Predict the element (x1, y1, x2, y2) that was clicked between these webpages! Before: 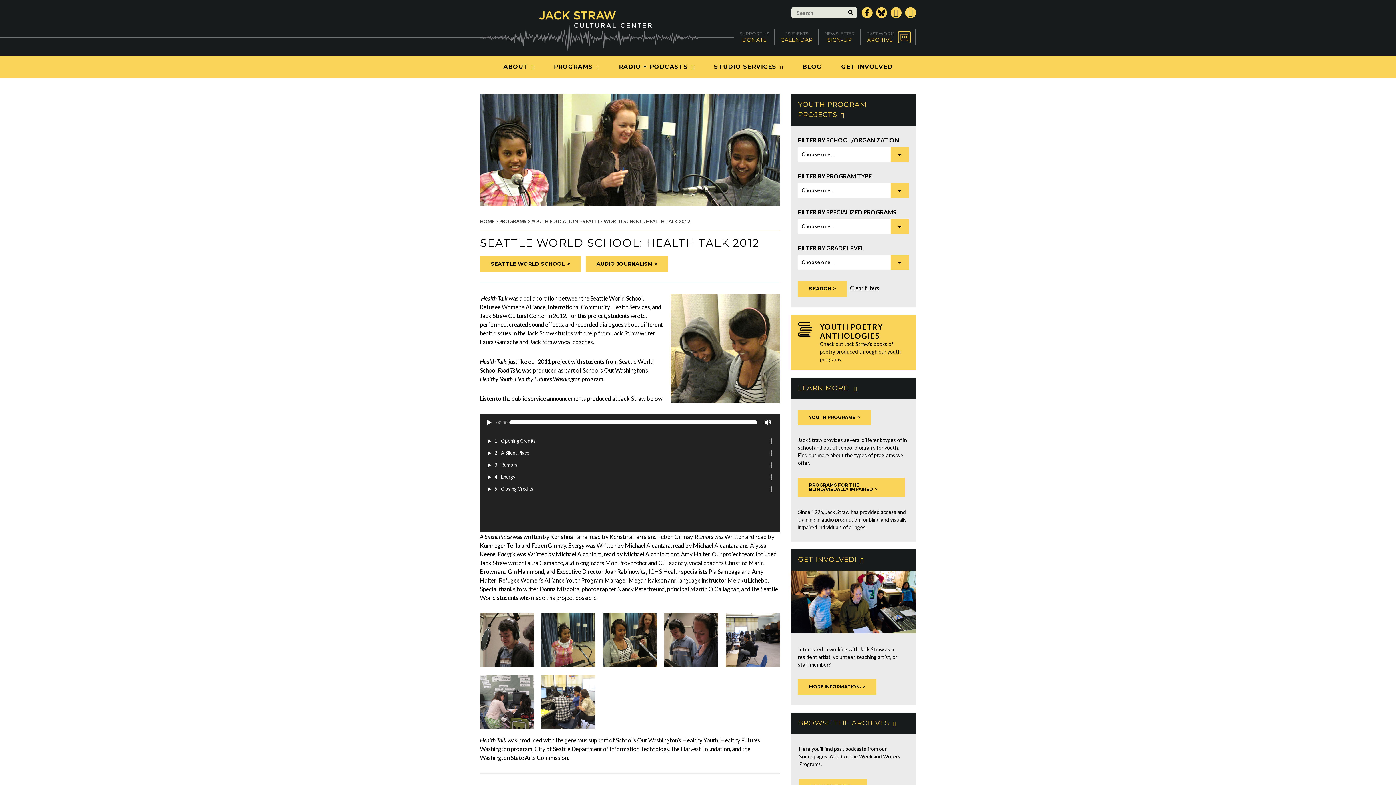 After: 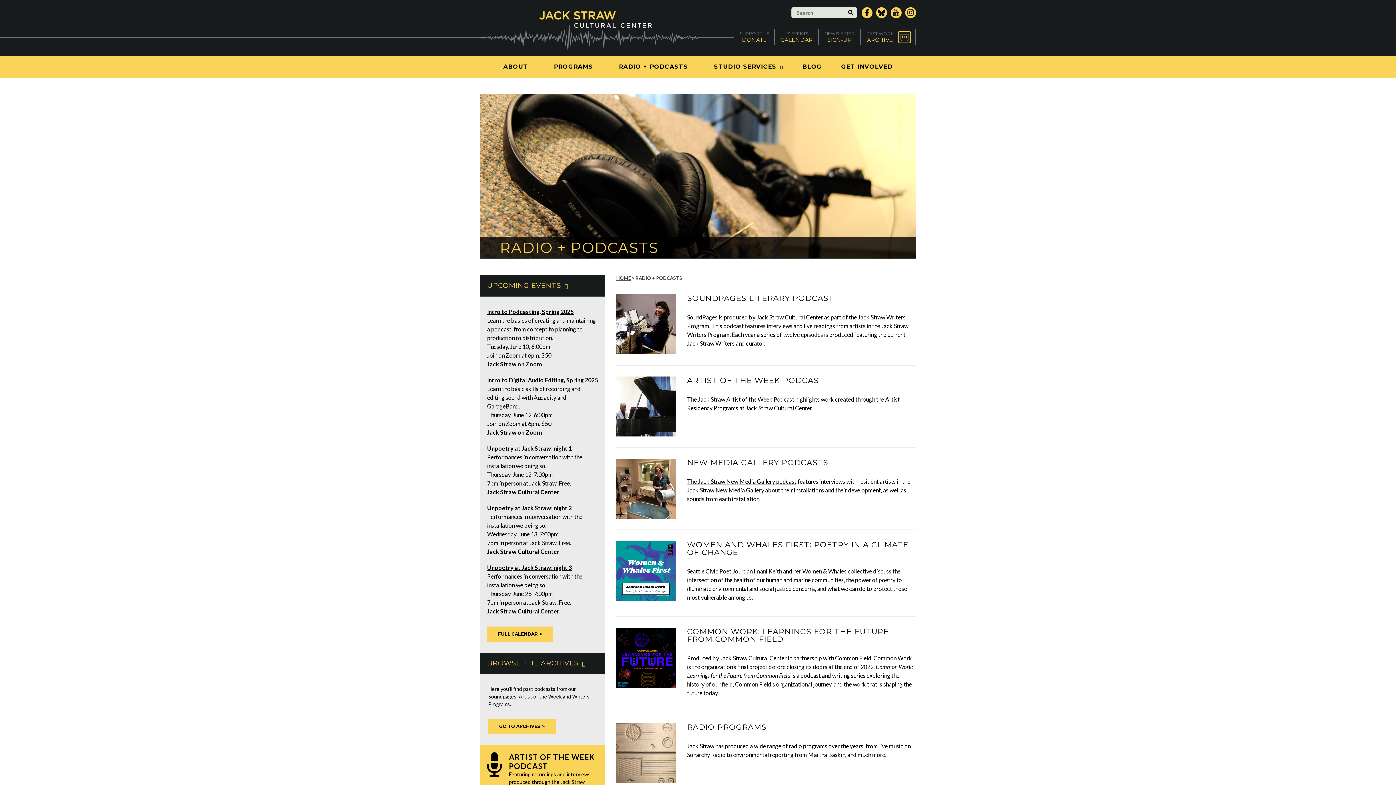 Action: label: RADIO + PODCASTS bbox: (611, 56, 702, 77)